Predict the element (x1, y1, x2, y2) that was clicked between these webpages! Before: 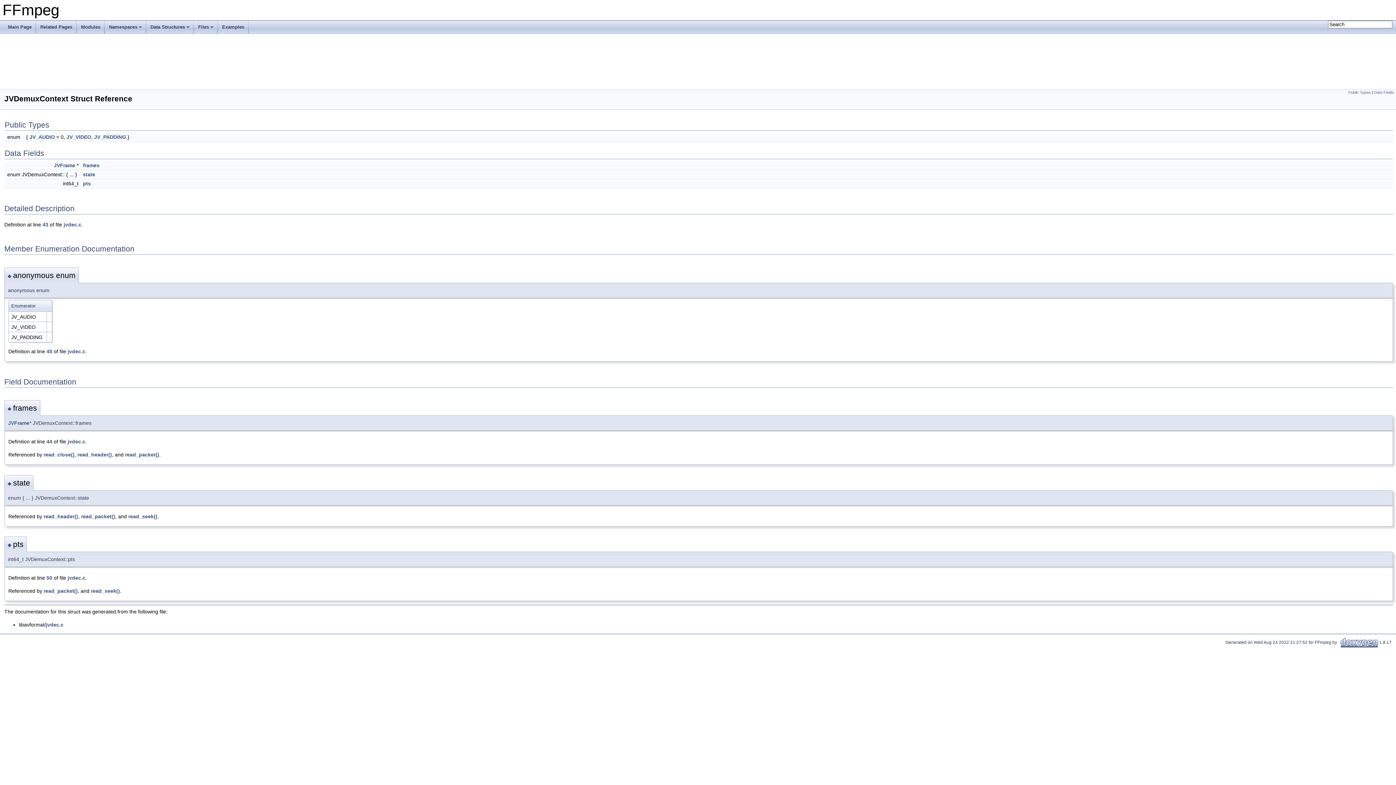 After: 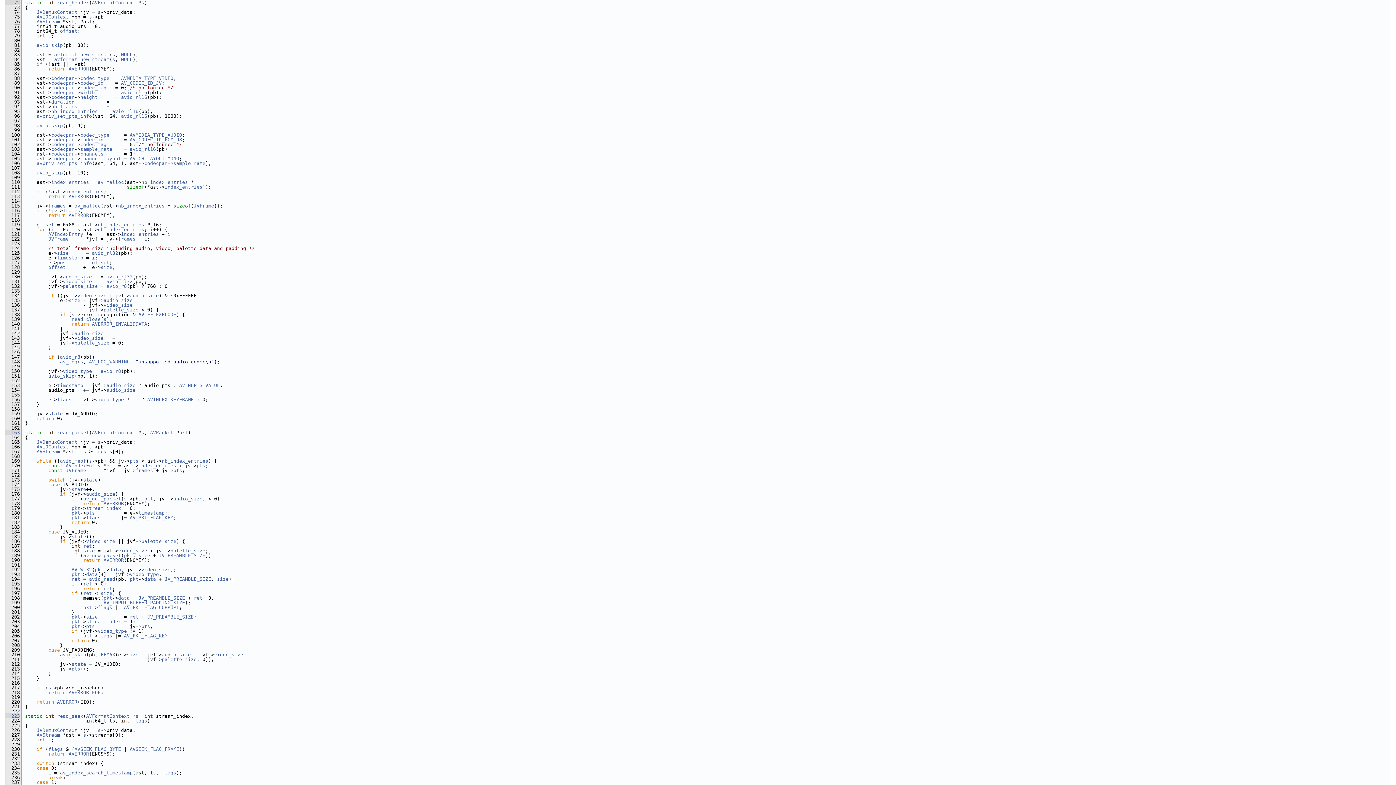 Action: bbox: (77, 452, 112, 457) label: read_header()